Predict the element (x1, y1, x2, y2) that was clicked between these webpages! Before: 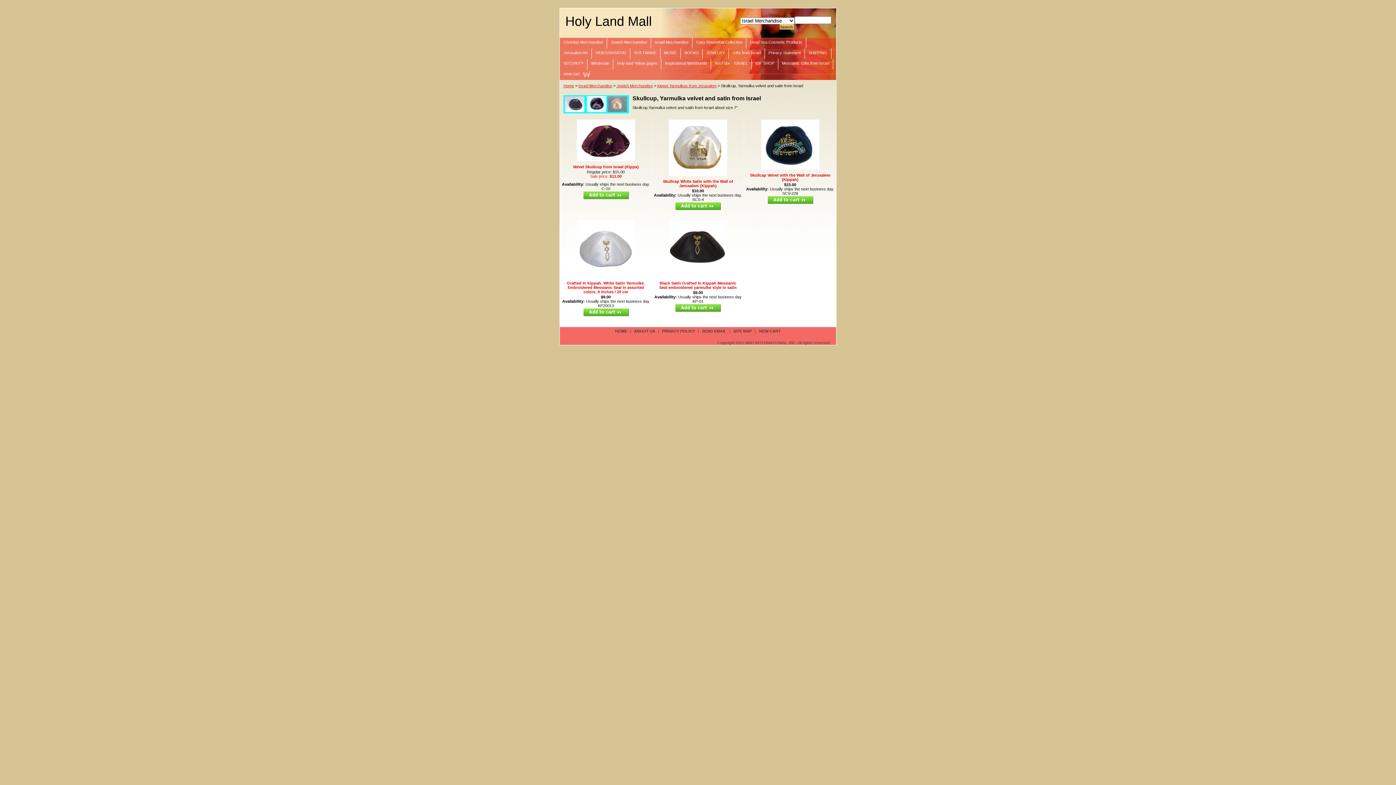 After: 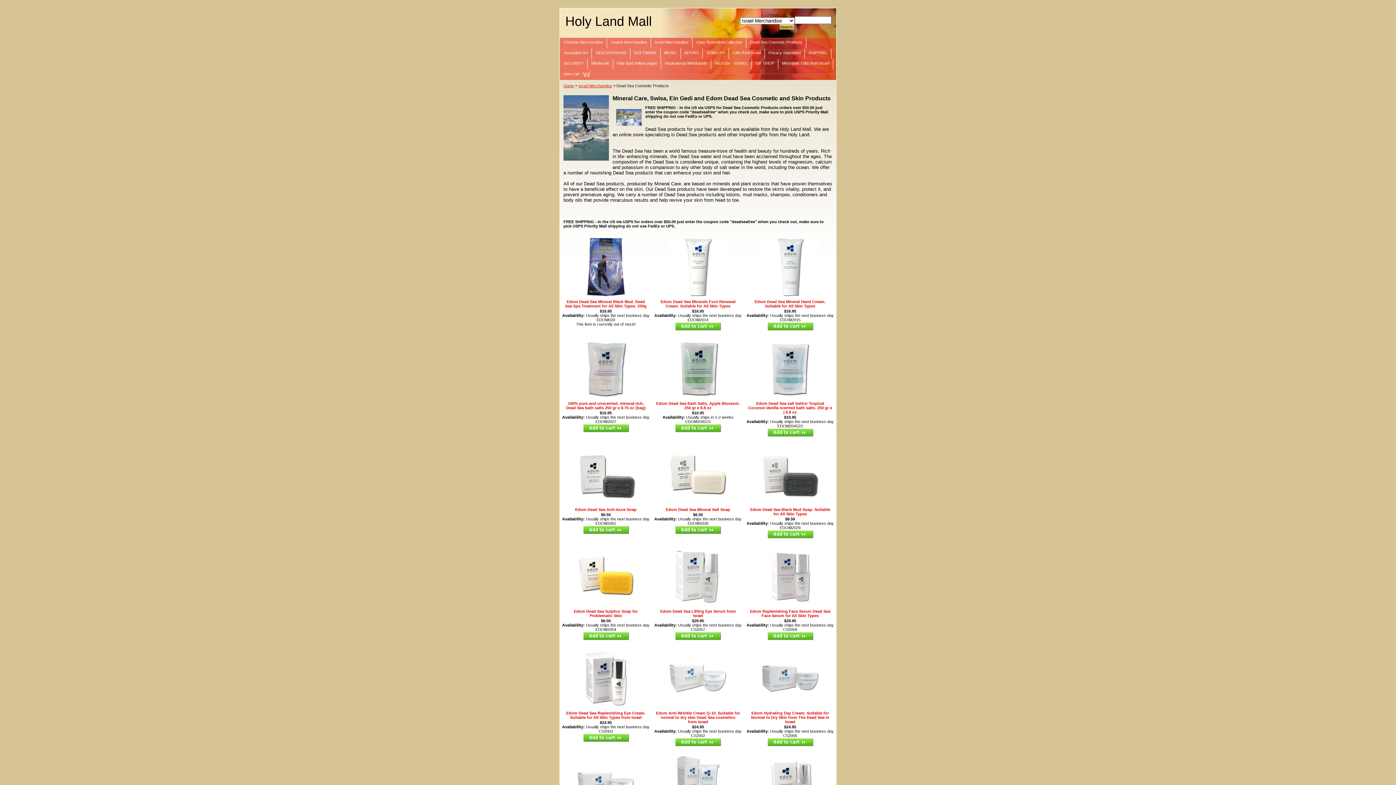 Action: bbox: (746, 37, 806, 48) label: Dead Sea Cosmetic Products